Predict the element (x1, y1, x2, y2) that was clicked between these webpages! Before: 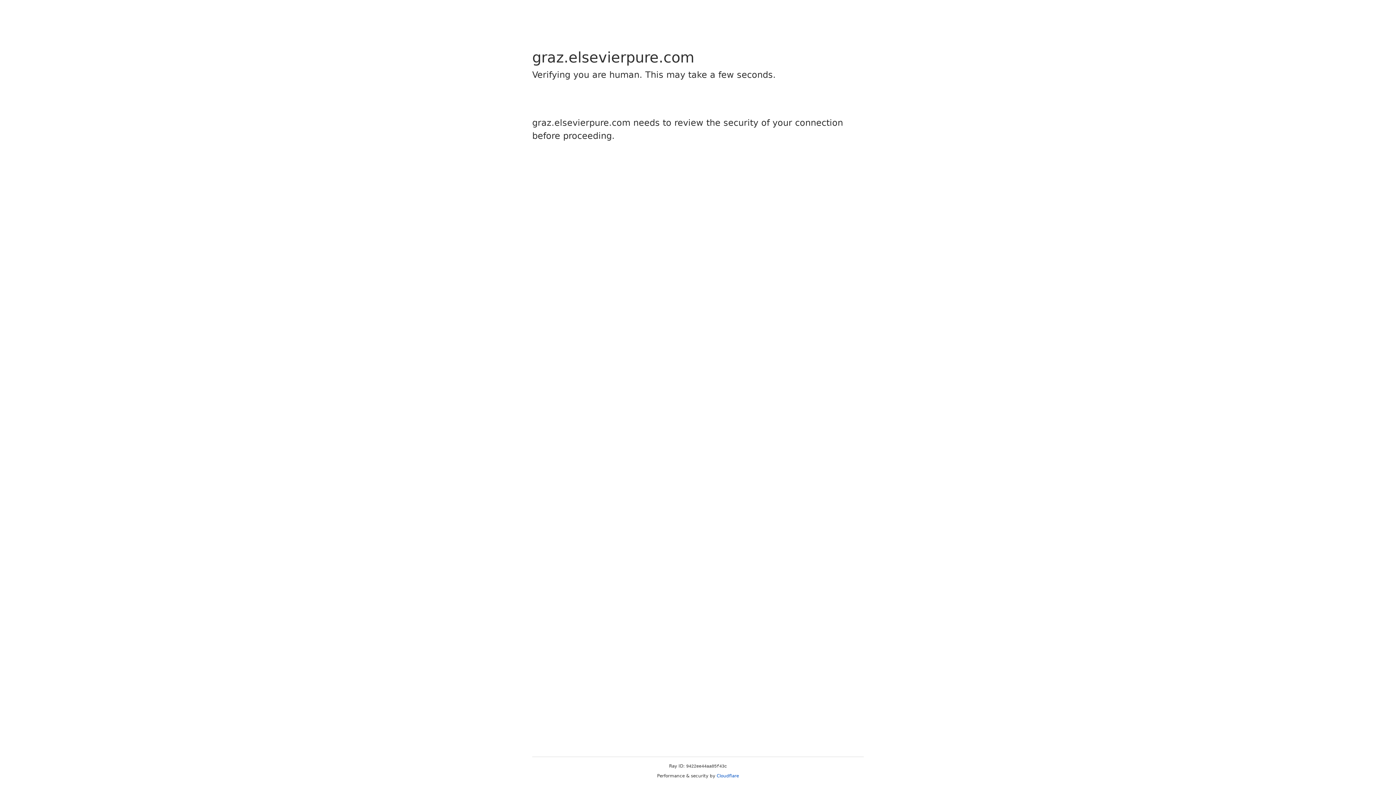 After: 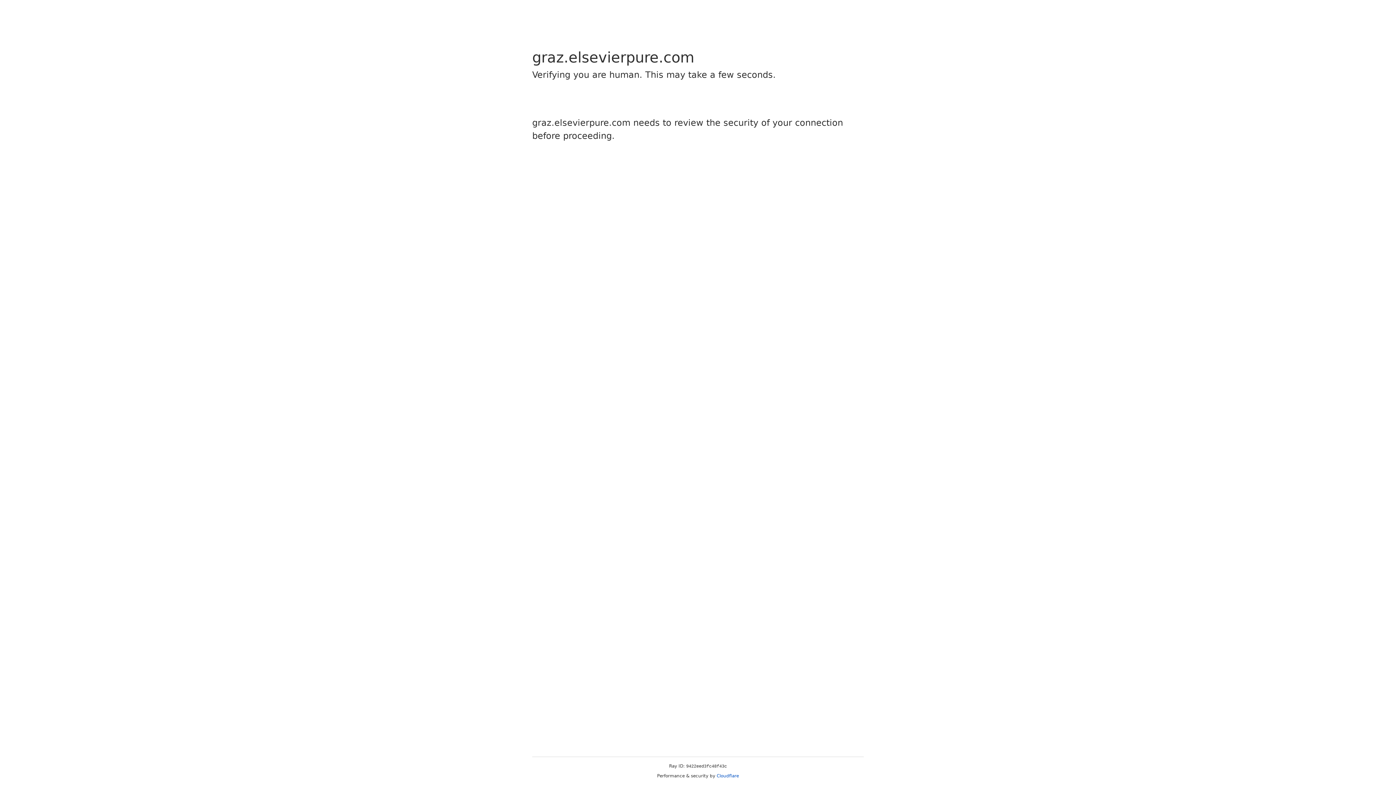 Action: label: Cloudflare bbox: (716, 773, 739, 778)